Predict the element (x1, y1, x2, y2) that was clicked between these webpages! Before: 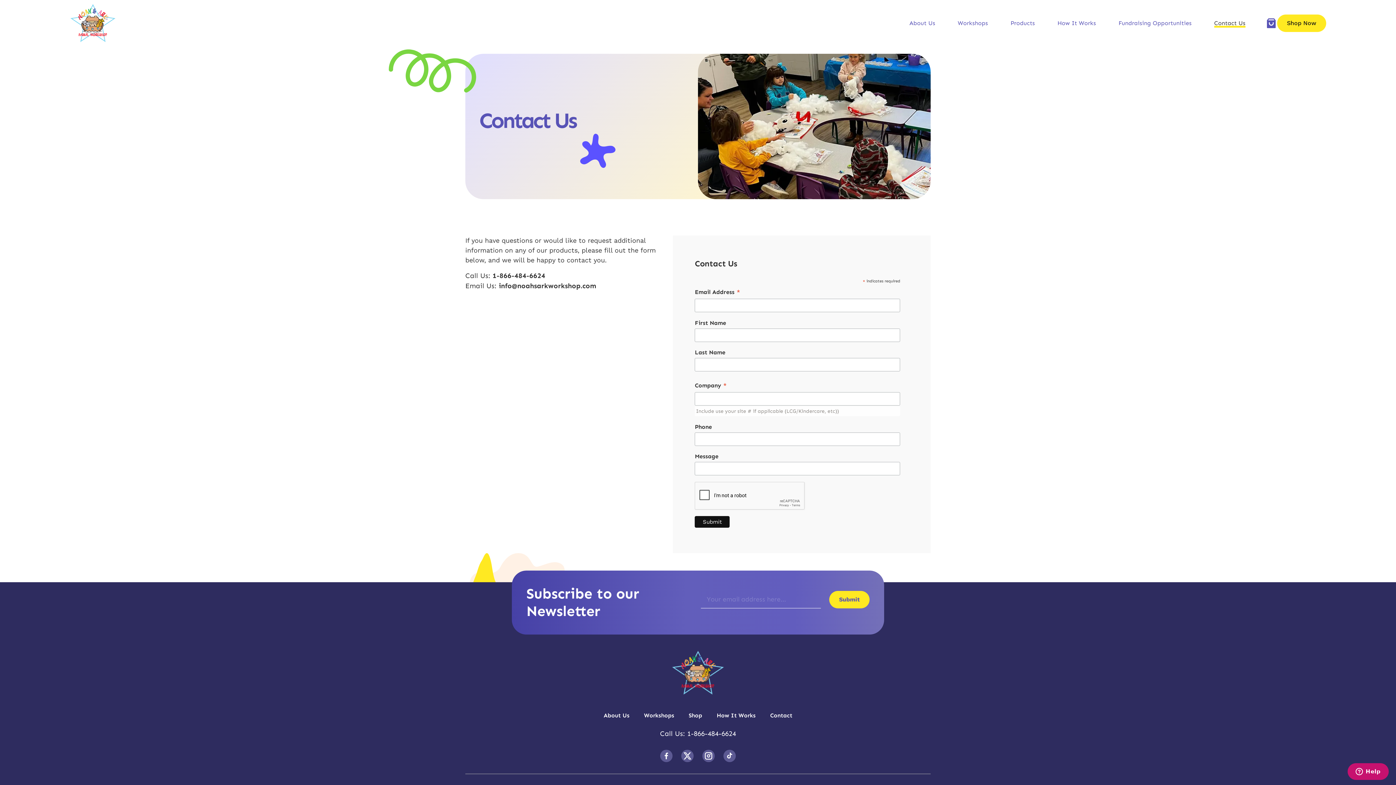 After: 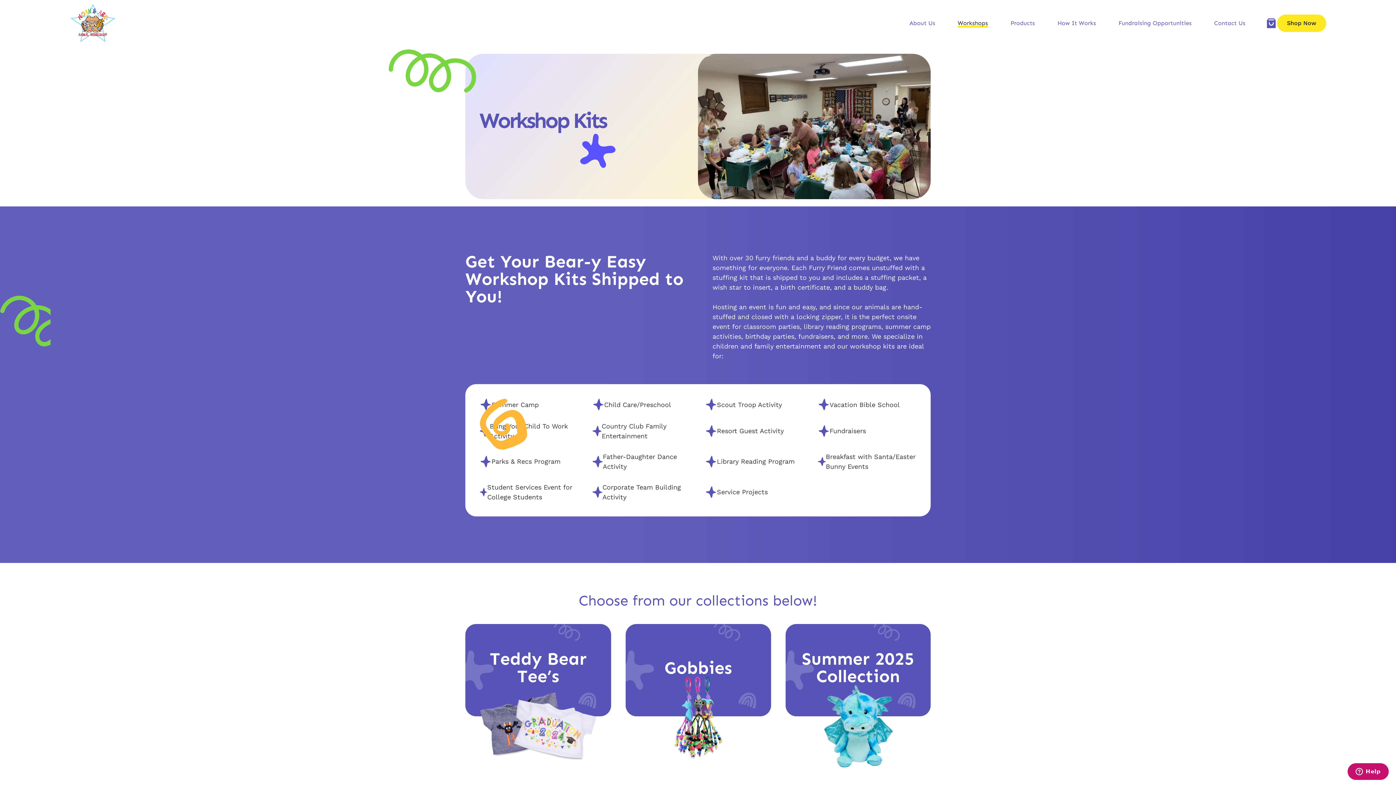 Action: label: Workshops bbox: (644, 711, 674, 720)